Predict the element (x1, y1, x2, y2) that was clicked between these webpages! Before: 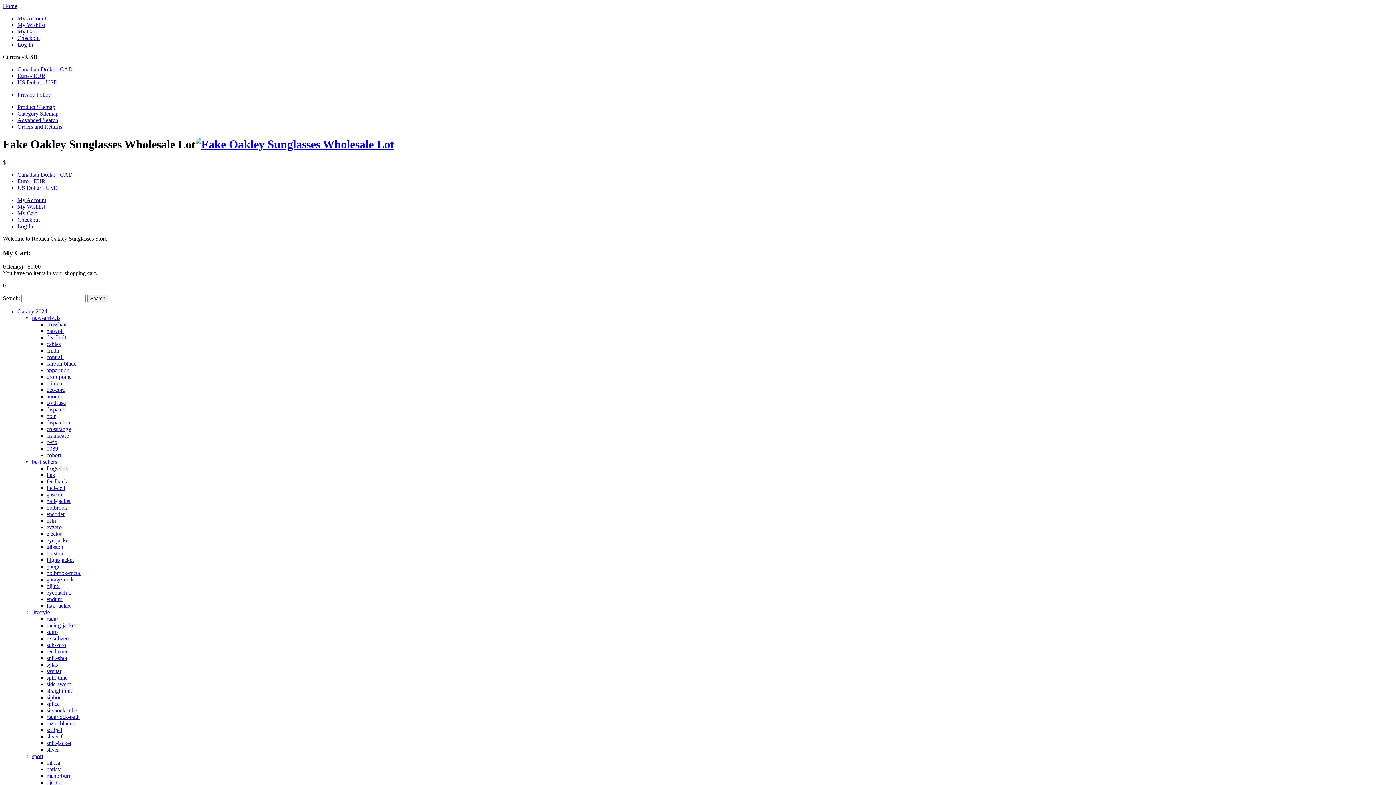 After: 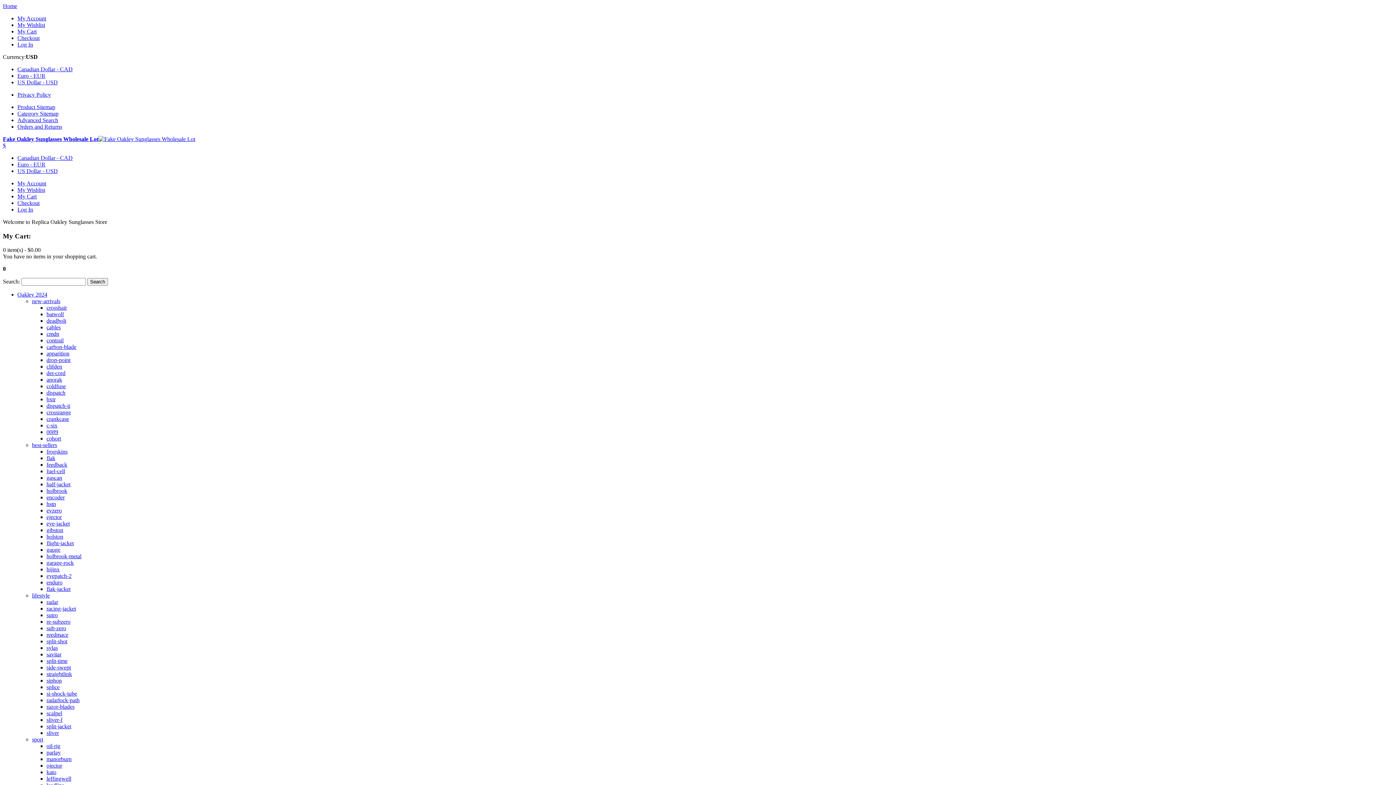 Action: bbox: (46, 387, 65, 393) label: det-cord